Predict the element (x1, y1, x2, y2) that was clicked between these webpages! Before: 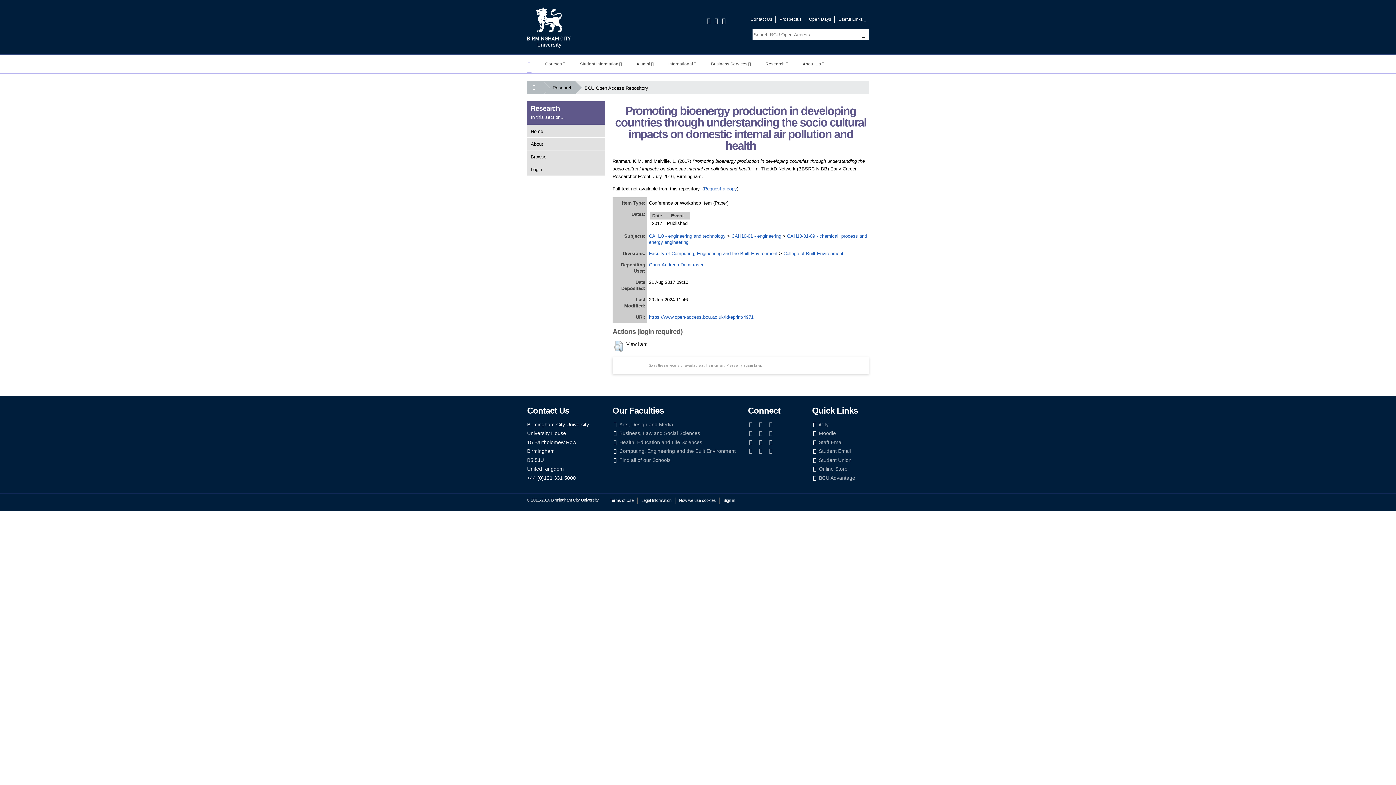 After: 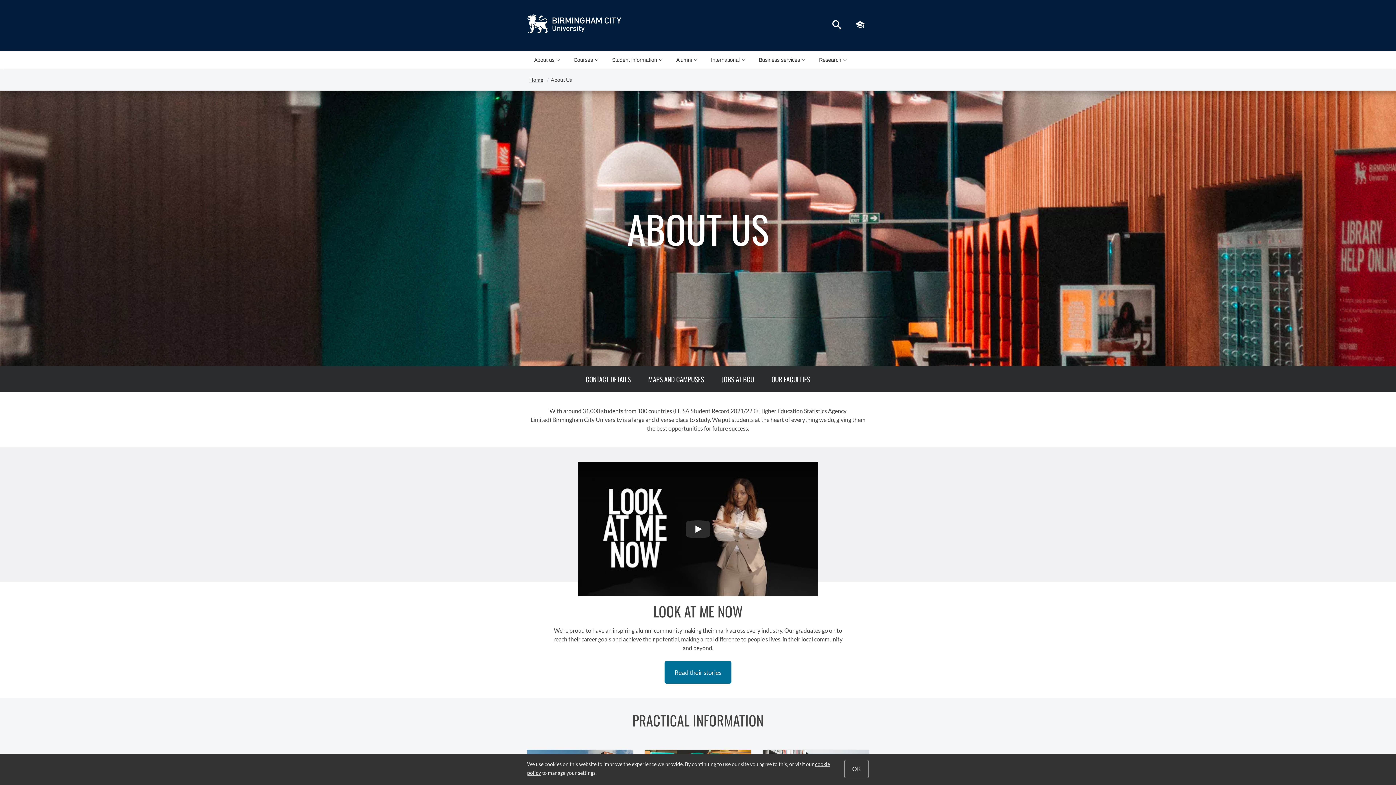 Action: bbox: (802, 54, 825, 74) label: About Us